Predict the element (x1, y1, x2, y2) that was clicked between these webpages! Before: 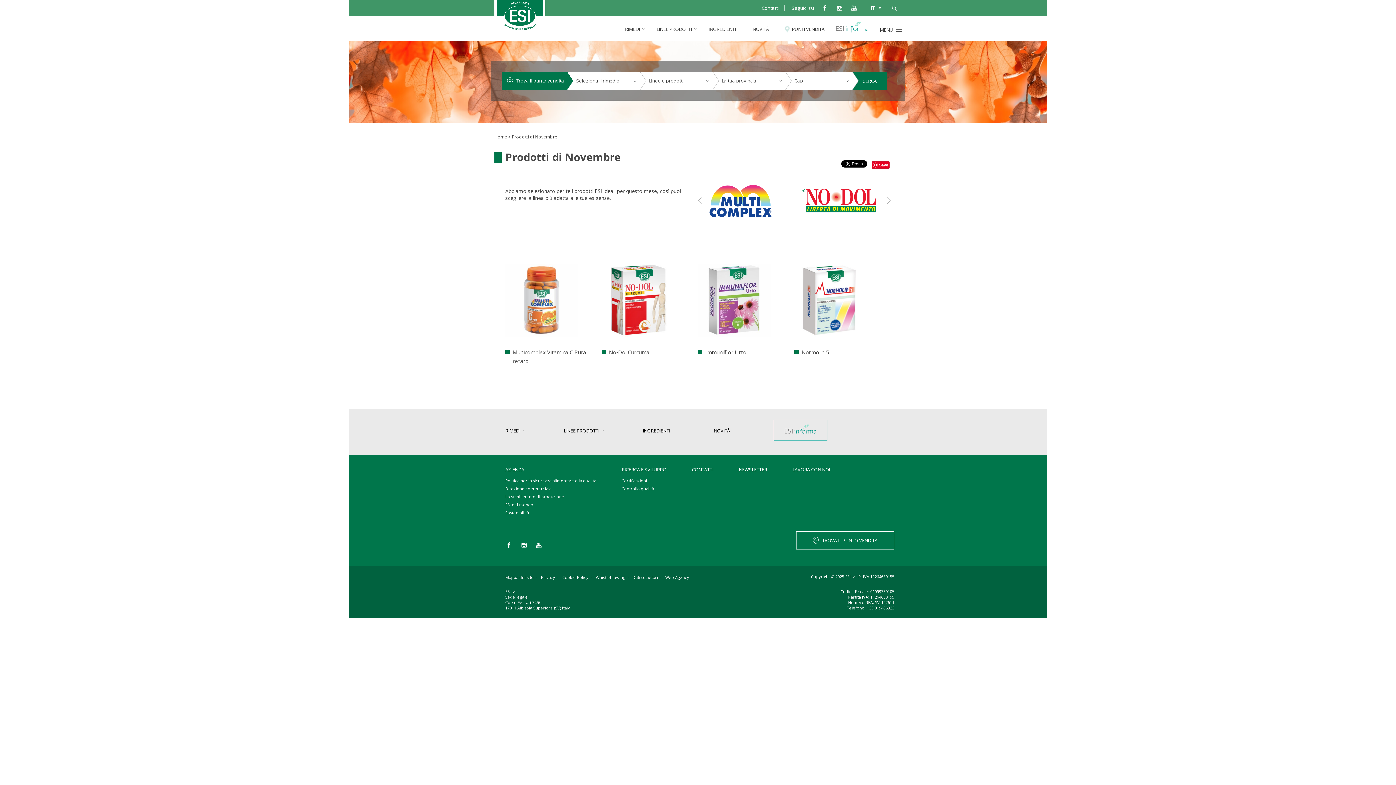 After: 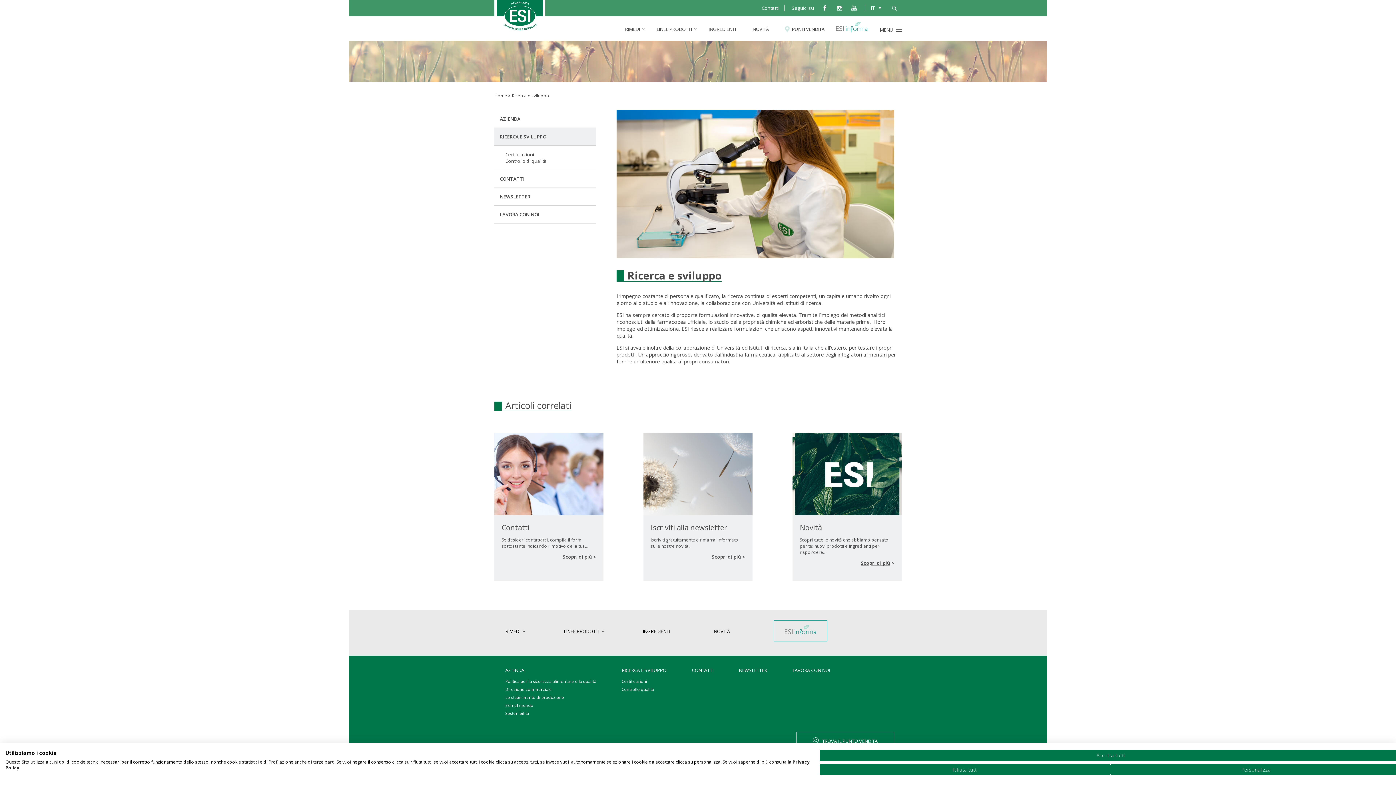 Action: label: RICERCA E SVILUPPO bbox: (621, 462, 666, 477)